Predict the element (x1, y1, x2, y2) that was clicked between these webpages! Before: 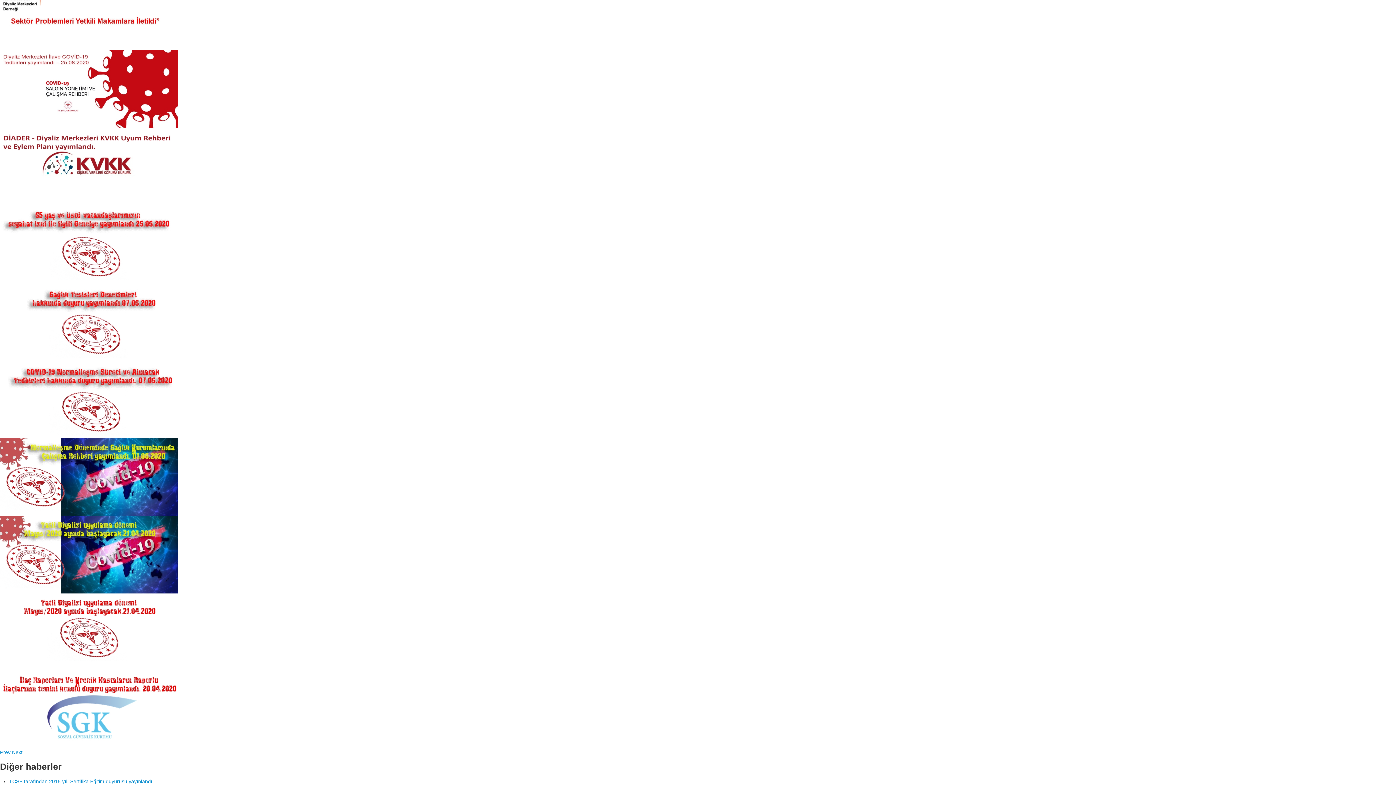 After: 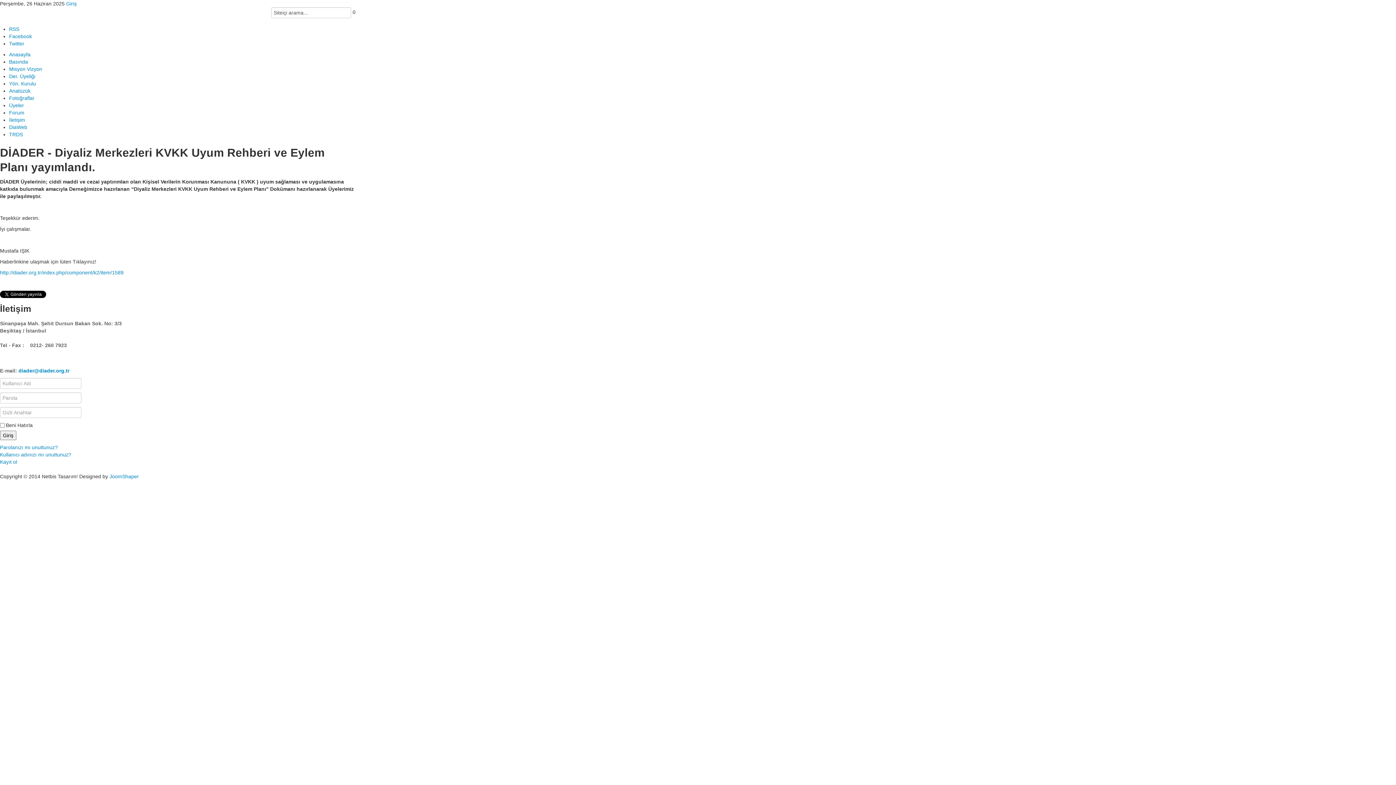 Action: bbox: (0, 163, 177, 169)